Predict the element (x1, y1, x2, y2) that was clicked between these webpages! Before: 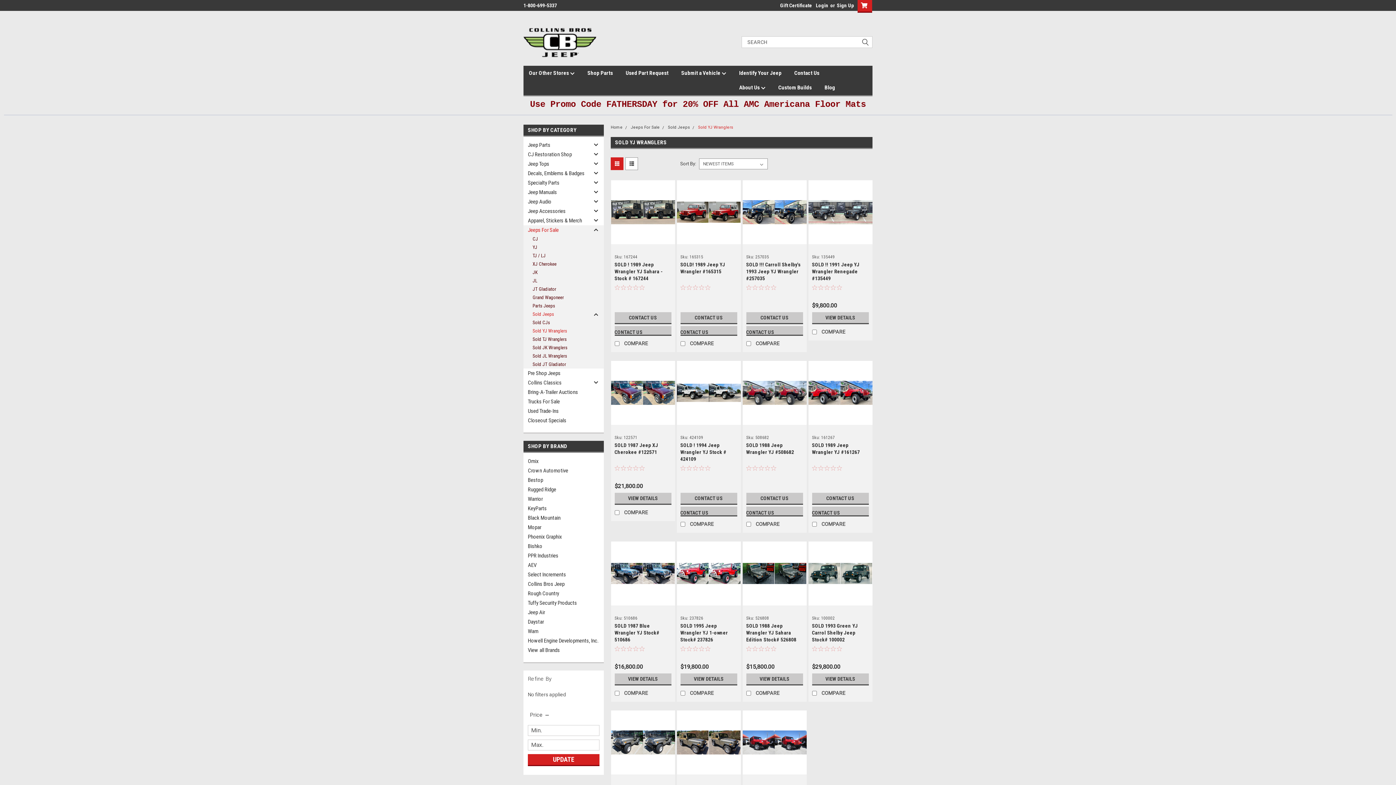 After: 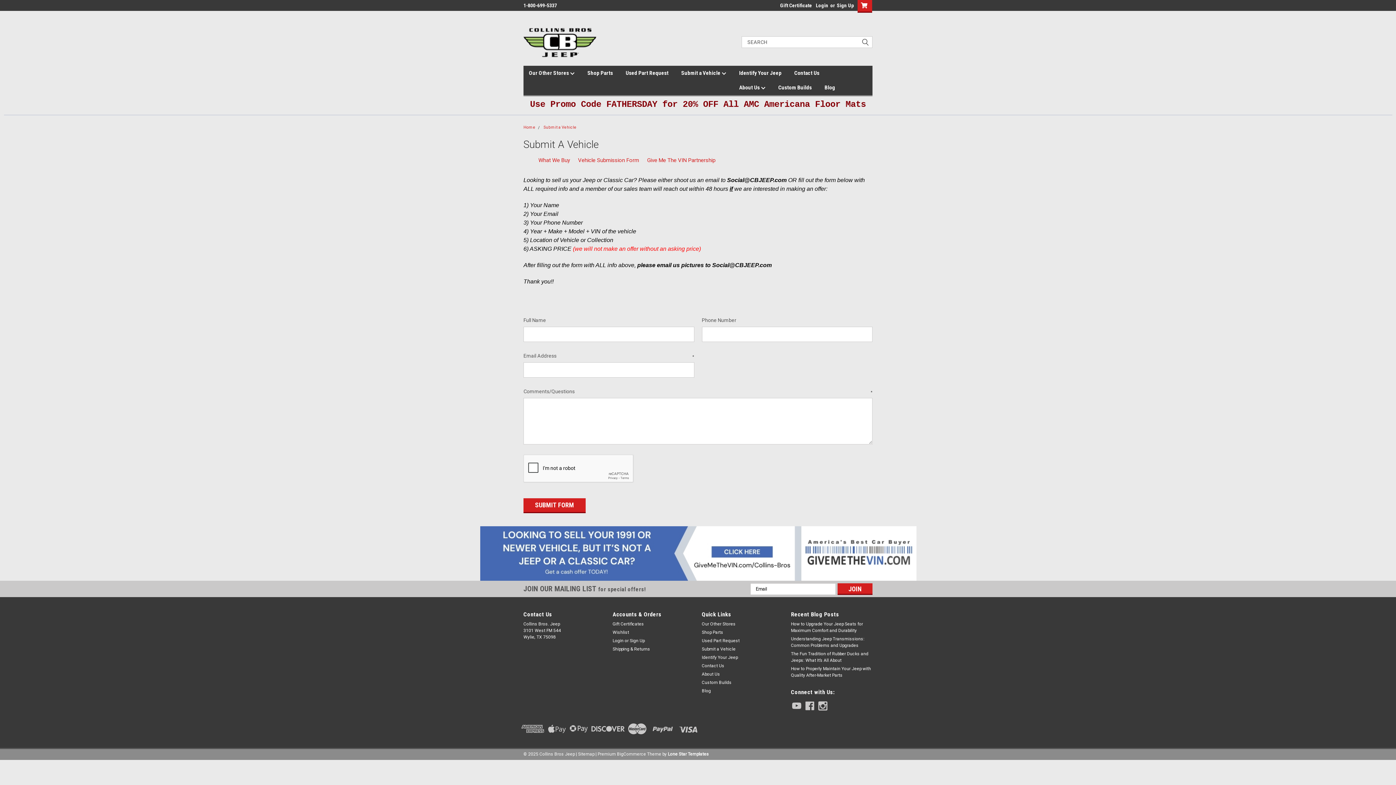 Action: bbox: (681, 65, 739, 80) label: Submit a Vehicle 